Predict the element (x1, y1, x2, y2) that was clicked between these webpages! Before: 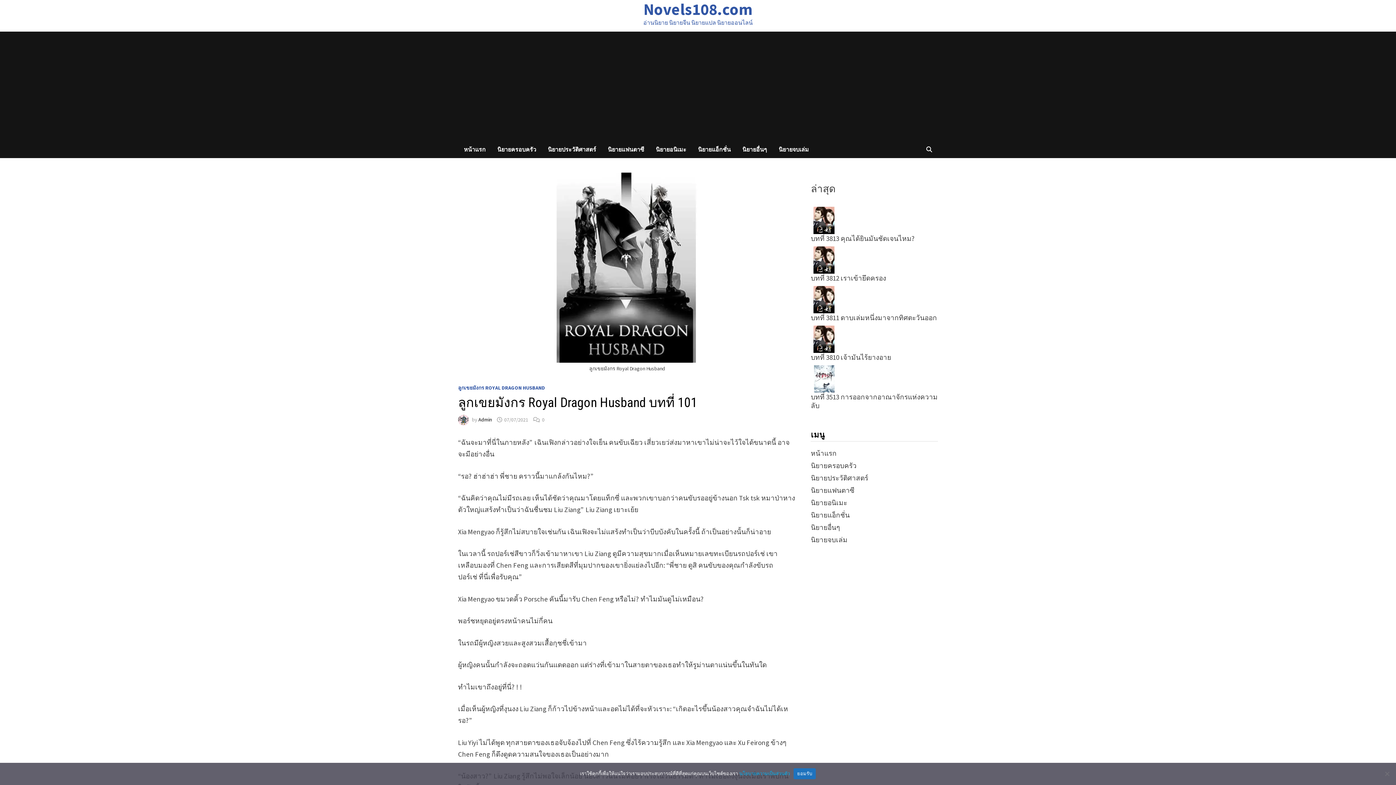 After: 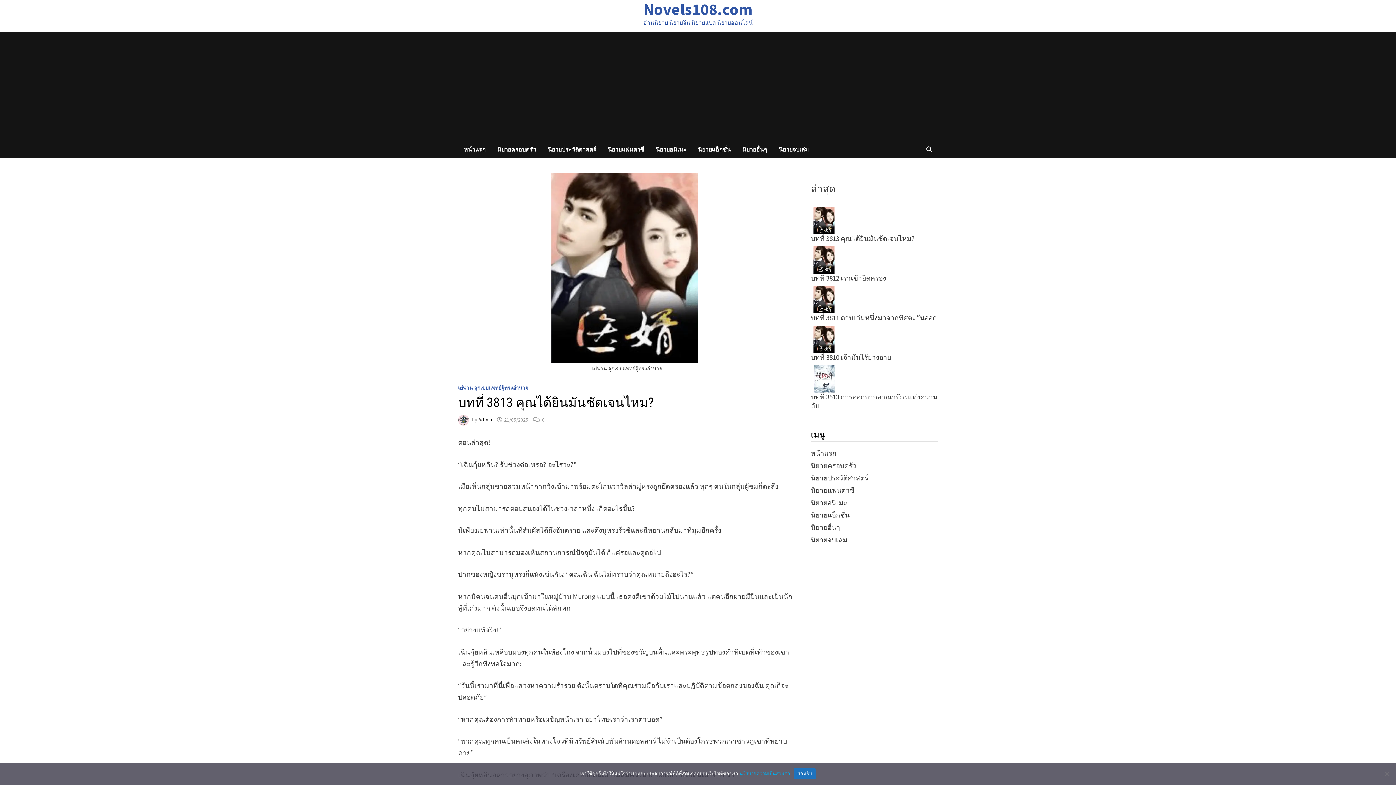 Action: bbox: (811, 206, 838, 234) label: บทที่ 3813 คุณได้ยินมันชัดเจนไหม?